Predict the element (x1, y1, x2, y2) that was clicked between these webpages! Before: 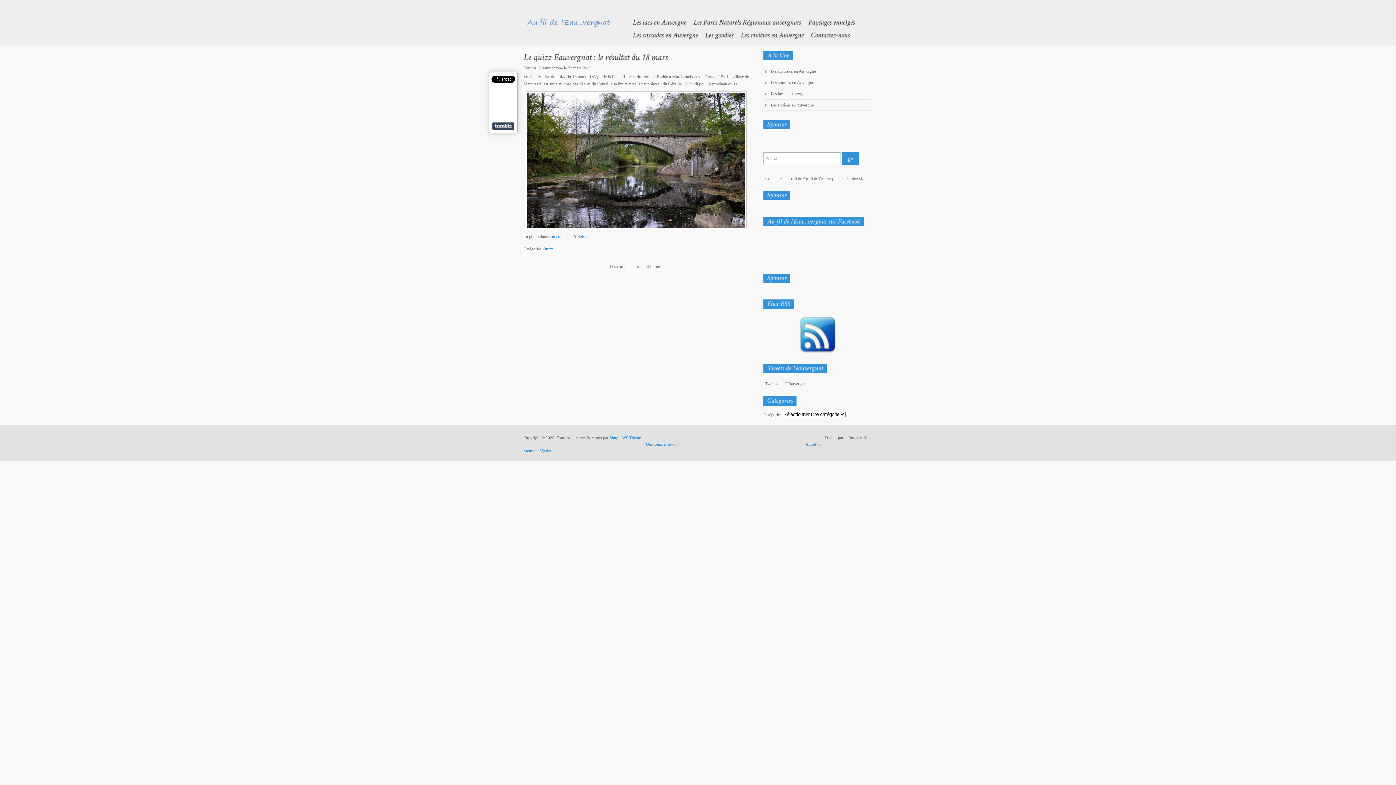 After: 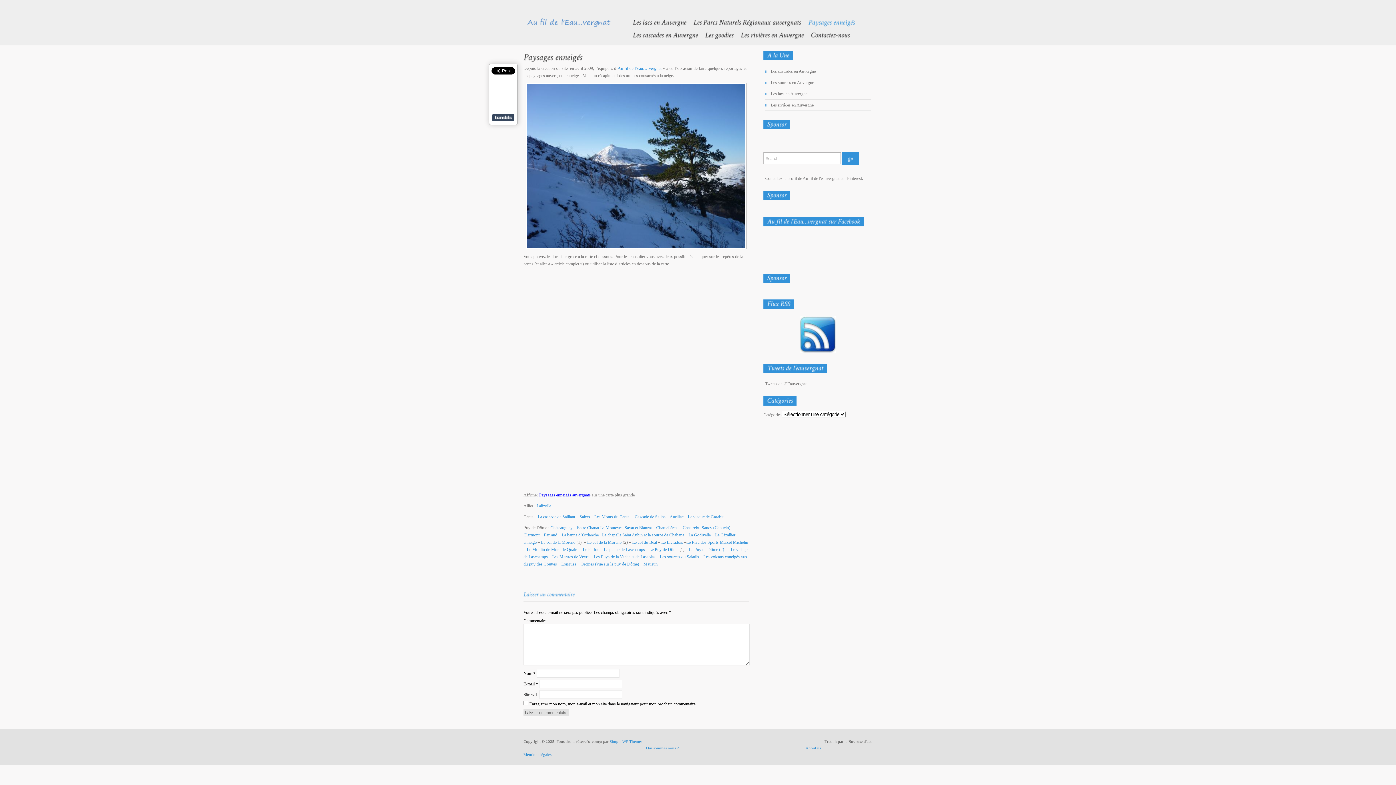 Action: label: Paysagesenneigés bbox: (801, 16, 854, 29)